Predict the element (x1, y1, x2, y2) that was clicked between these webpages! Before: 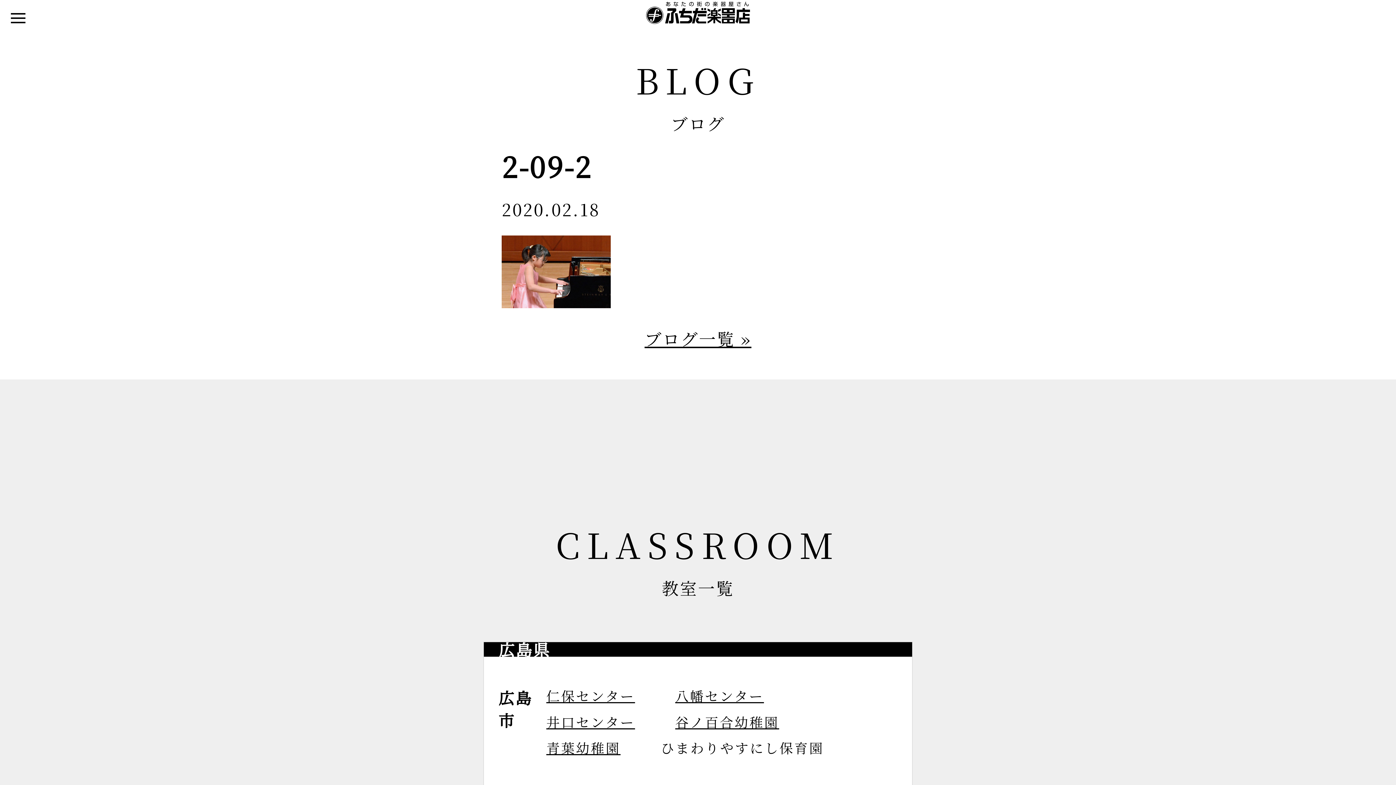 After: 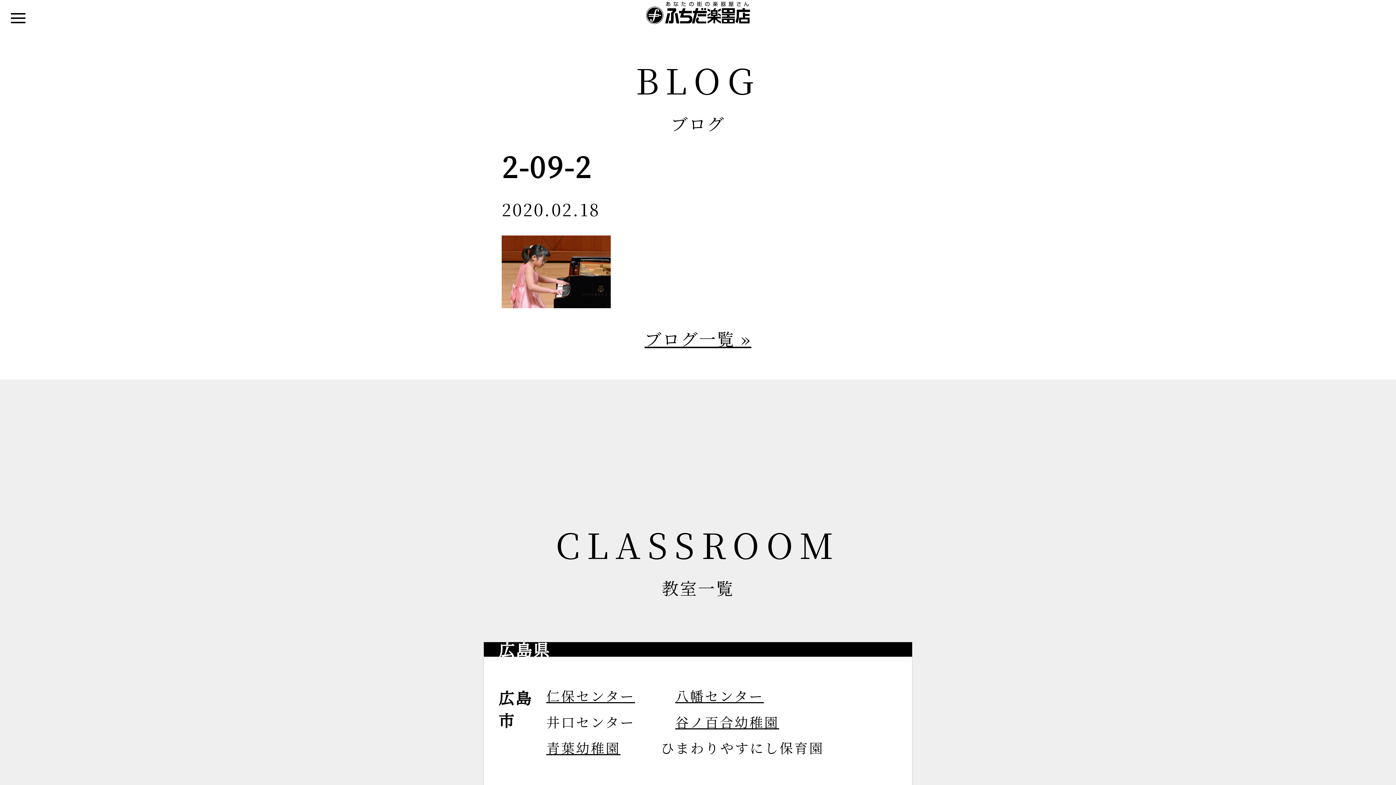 Action: bbox: (546, 712, 635, 731) label: 井口センター